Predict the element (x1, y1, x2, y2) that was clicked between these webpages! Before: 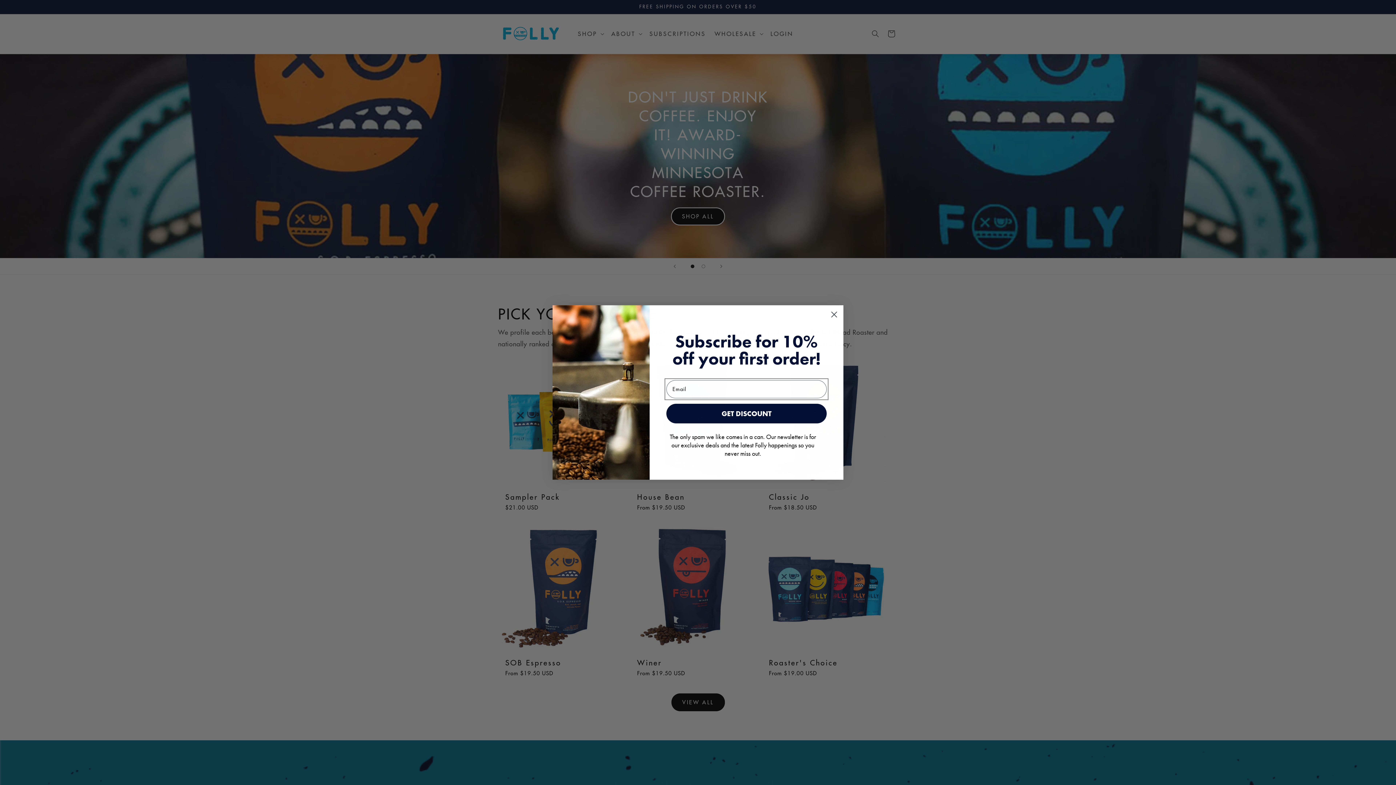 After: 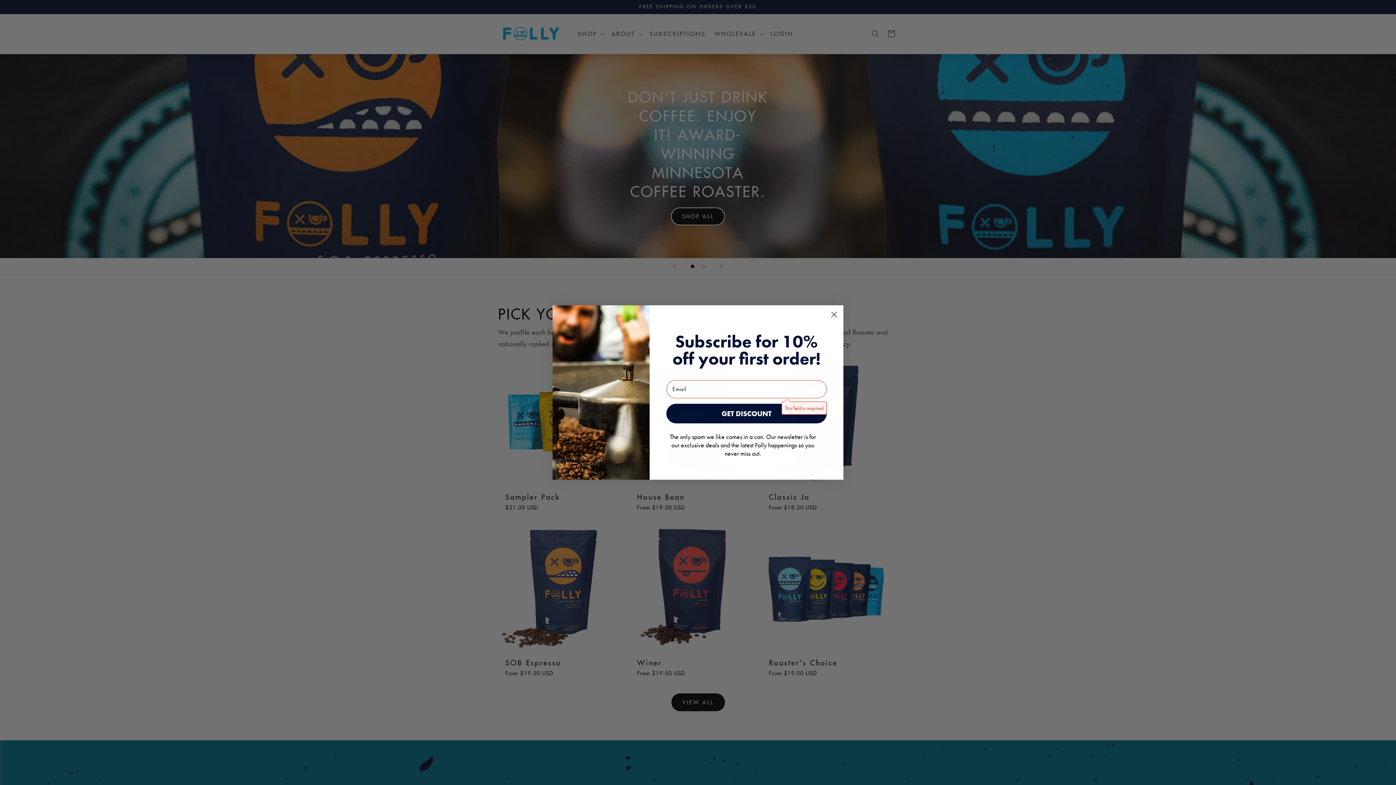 Action: label: GET DISCOUNT bbox: (666, 403, 826, 423)